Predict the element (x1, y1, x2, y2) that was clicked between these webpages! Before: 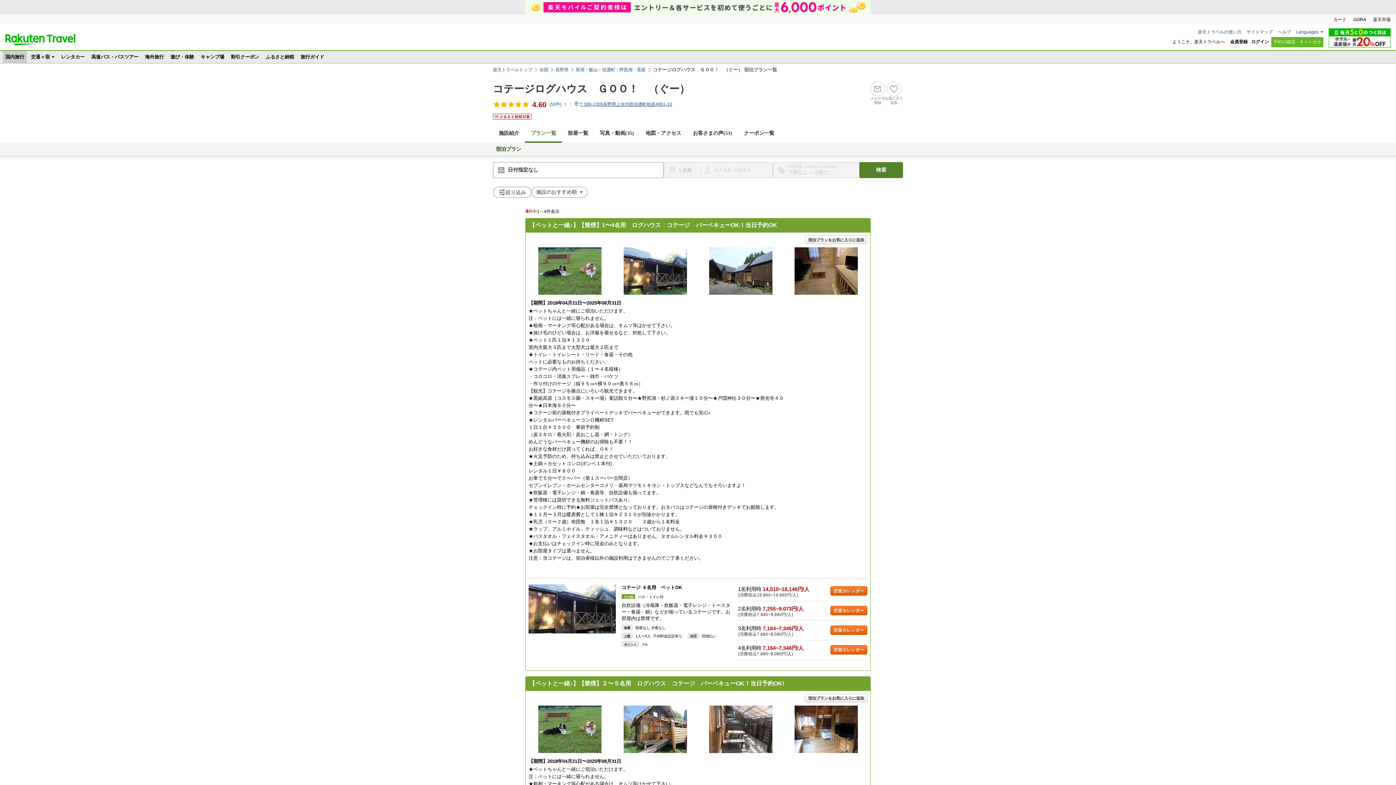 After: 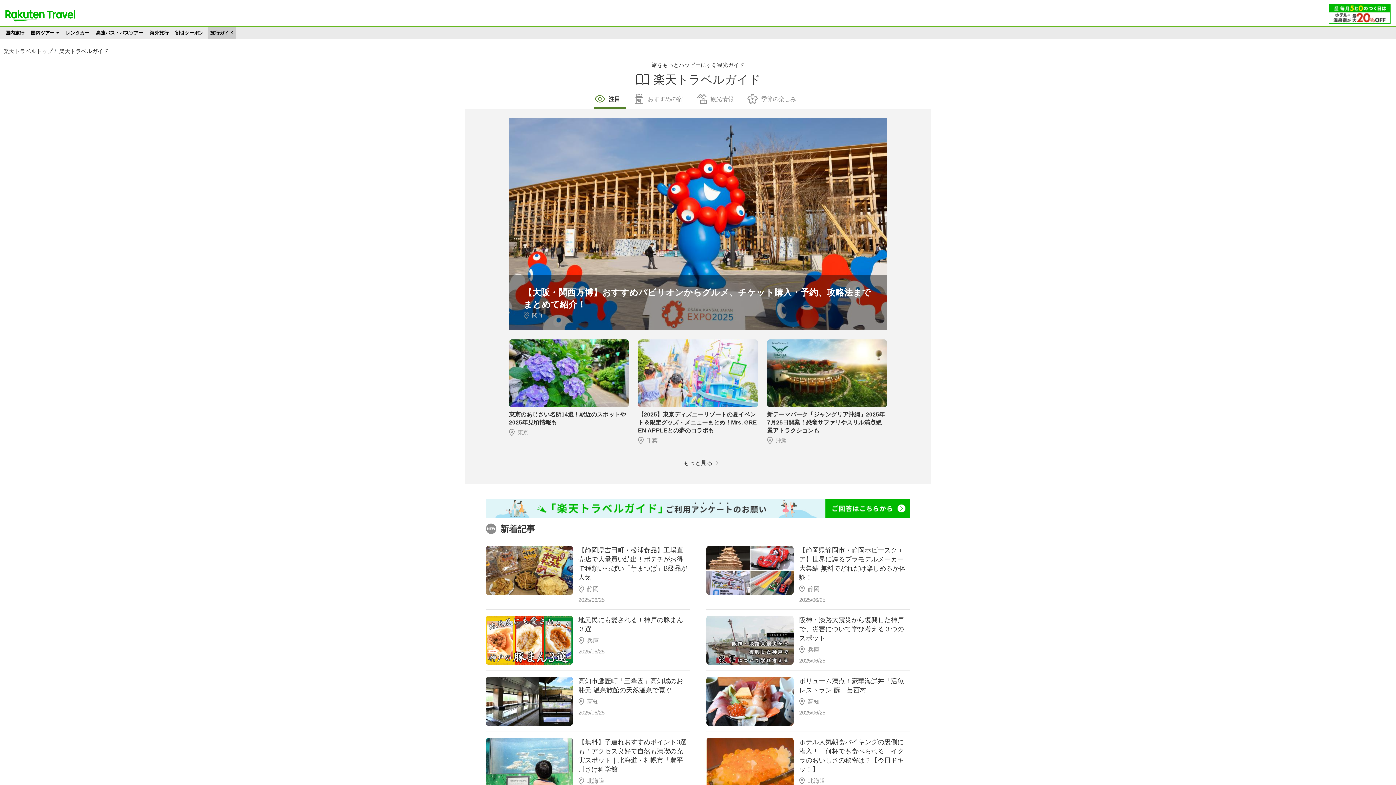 Action: label: 旅行ガイド bbox: (298, 50, 326, 62)